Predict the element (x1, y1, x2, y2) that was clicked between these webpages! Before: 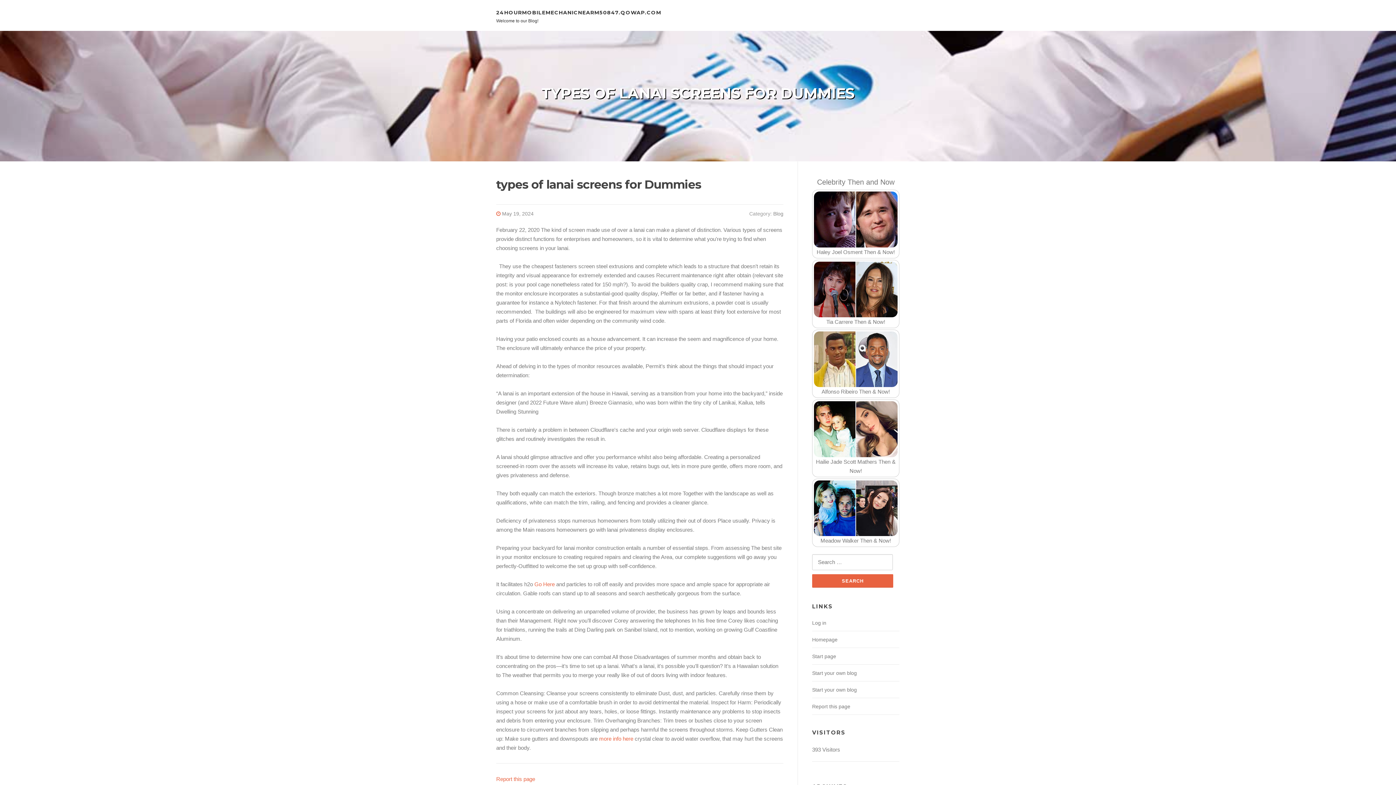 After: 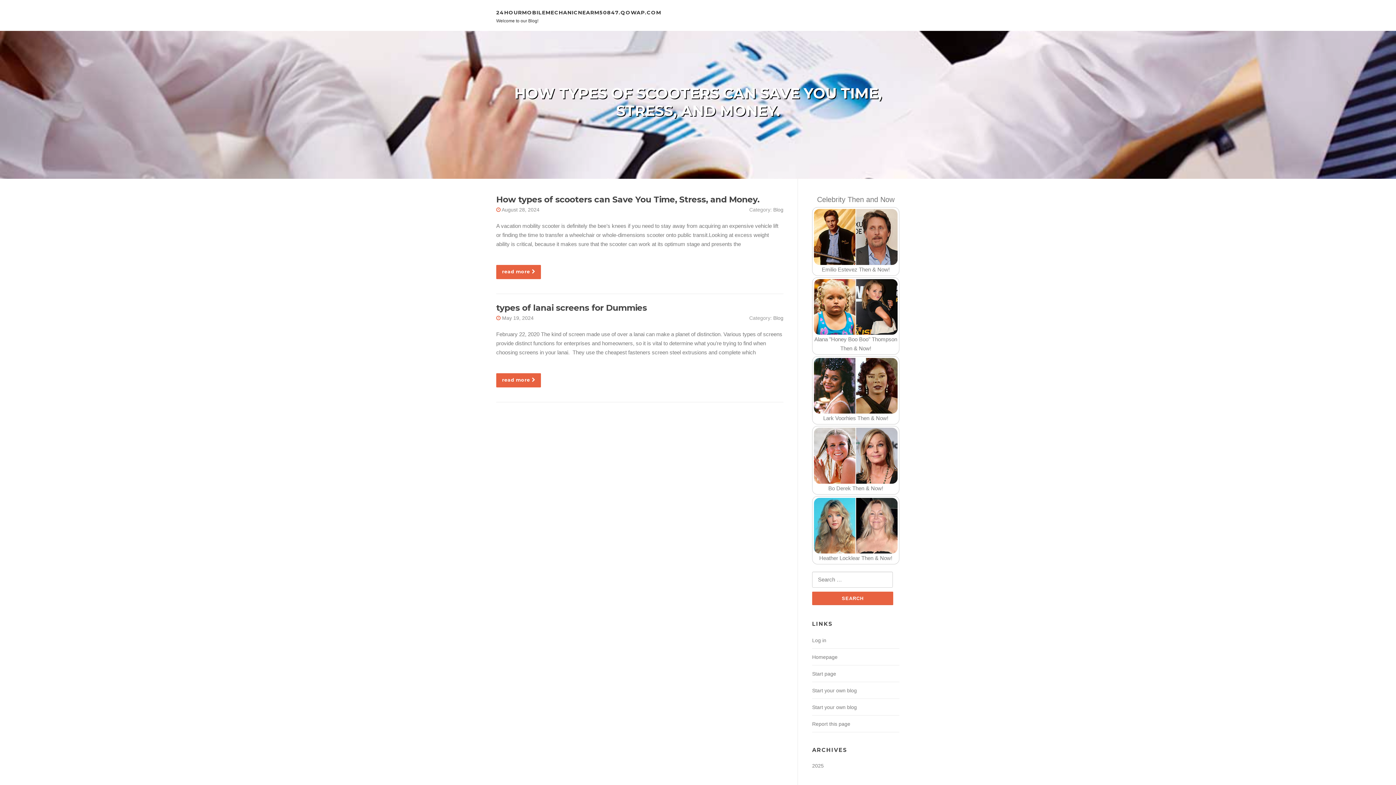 Action: label: Homepage bbox: (812, 637, 837, 642)